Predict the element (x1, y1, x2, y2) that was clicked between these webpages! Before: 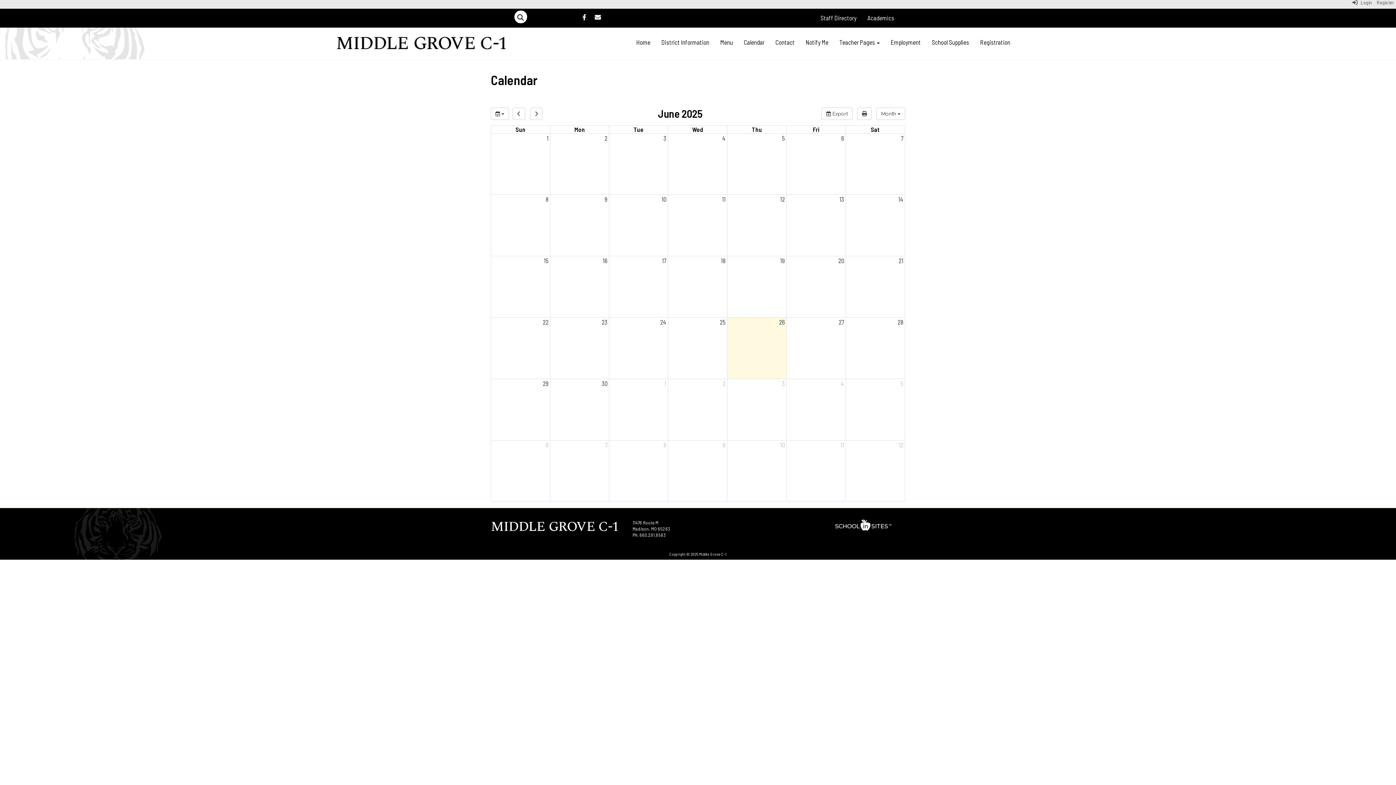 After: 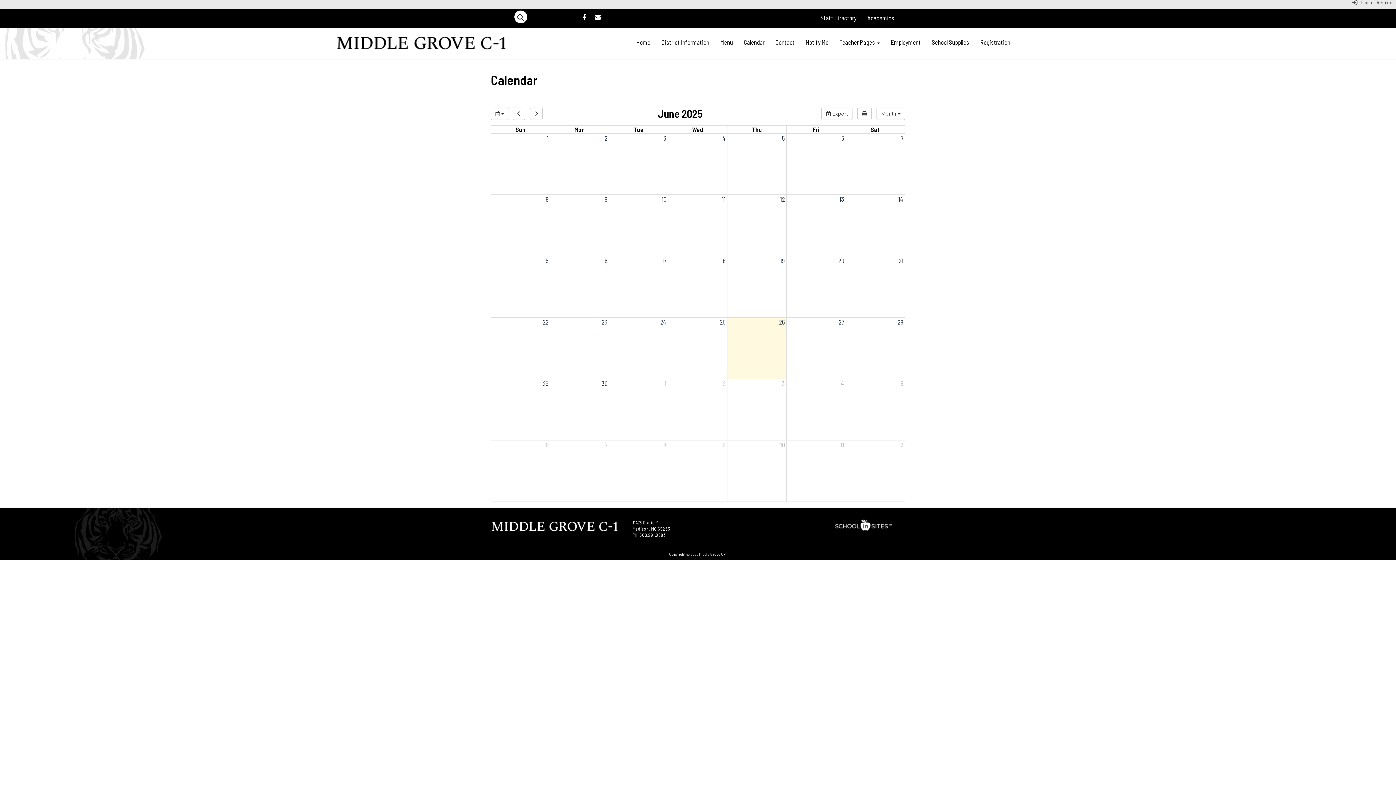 Action: label: June 10, 2025 bbox: (660, 194, 668, 204)